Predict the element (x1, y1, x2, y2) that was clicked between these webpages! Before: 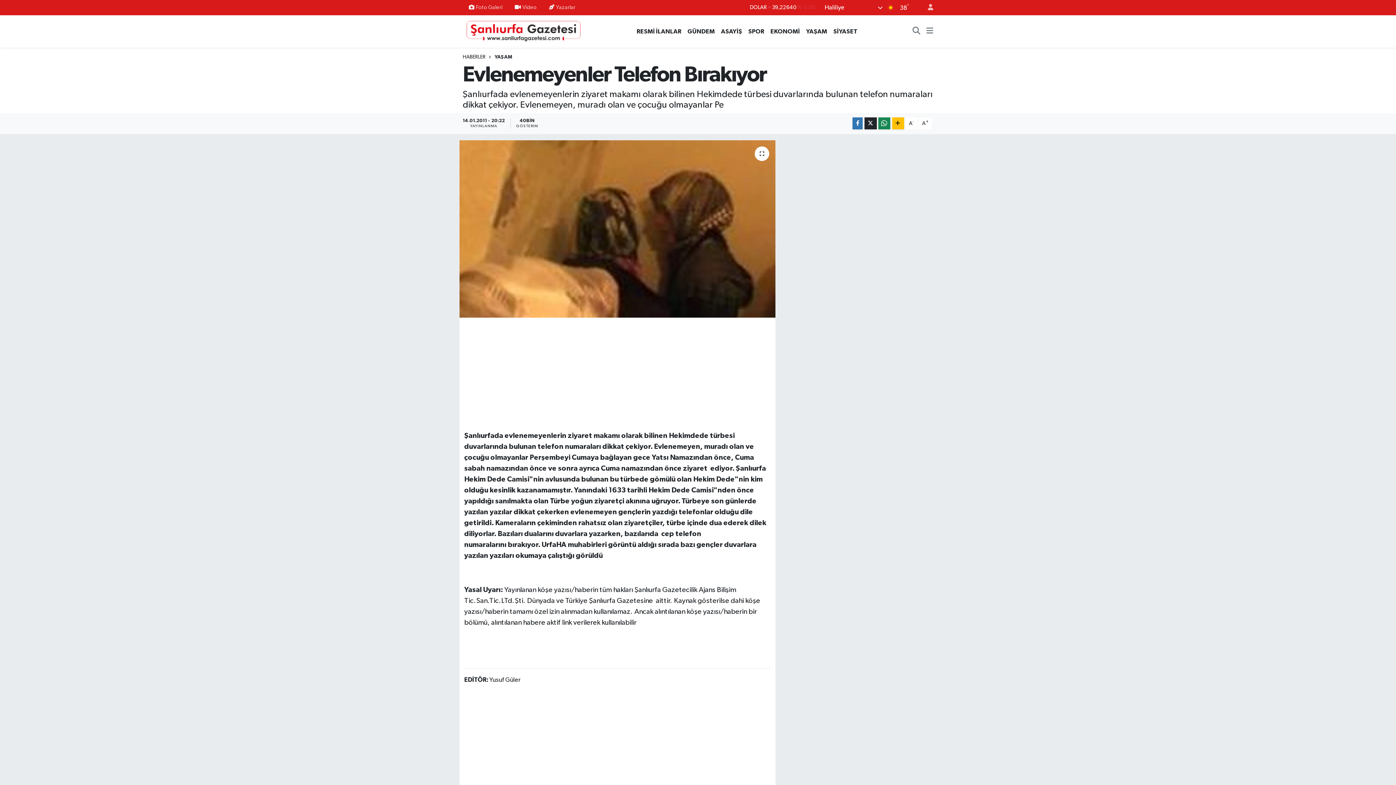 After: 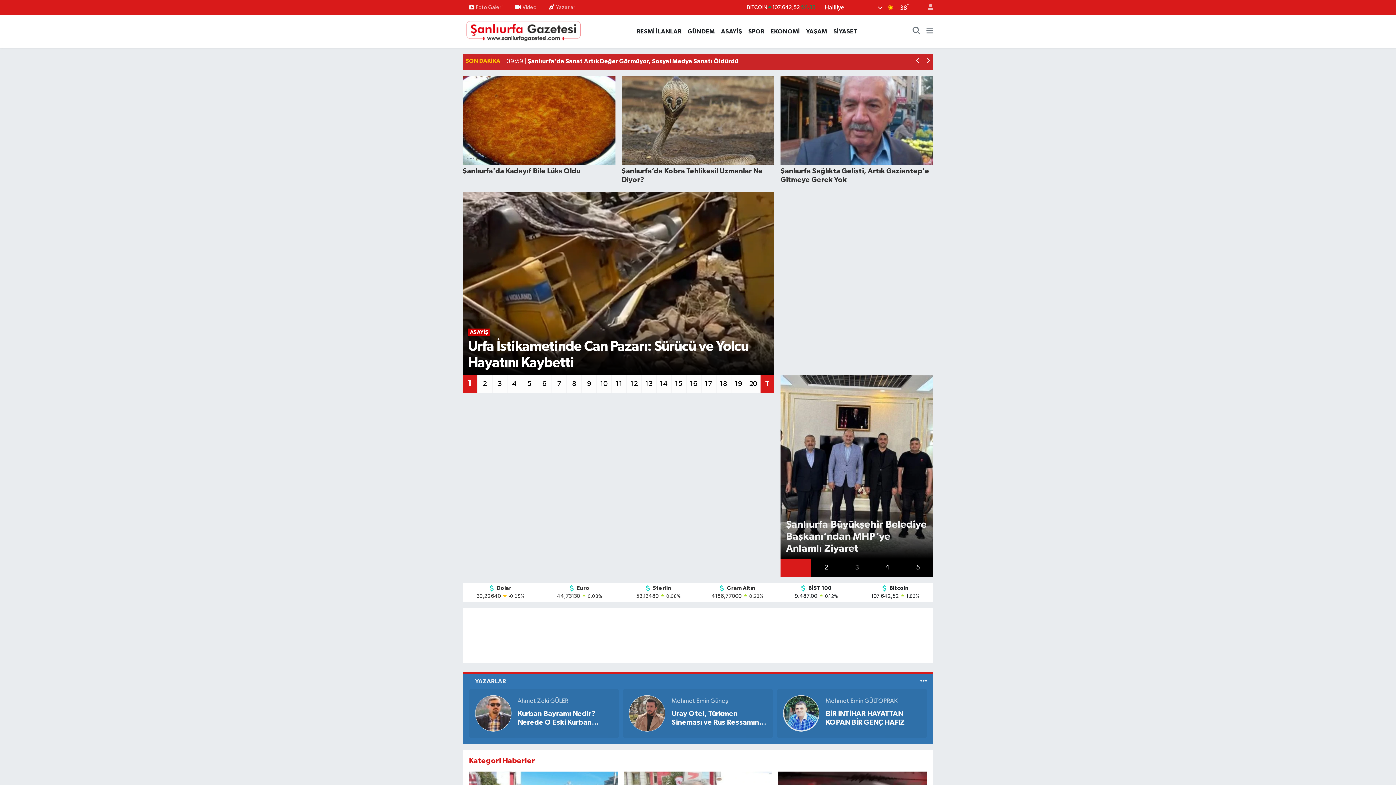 Action: bbox: (462, 25, 585, 36)